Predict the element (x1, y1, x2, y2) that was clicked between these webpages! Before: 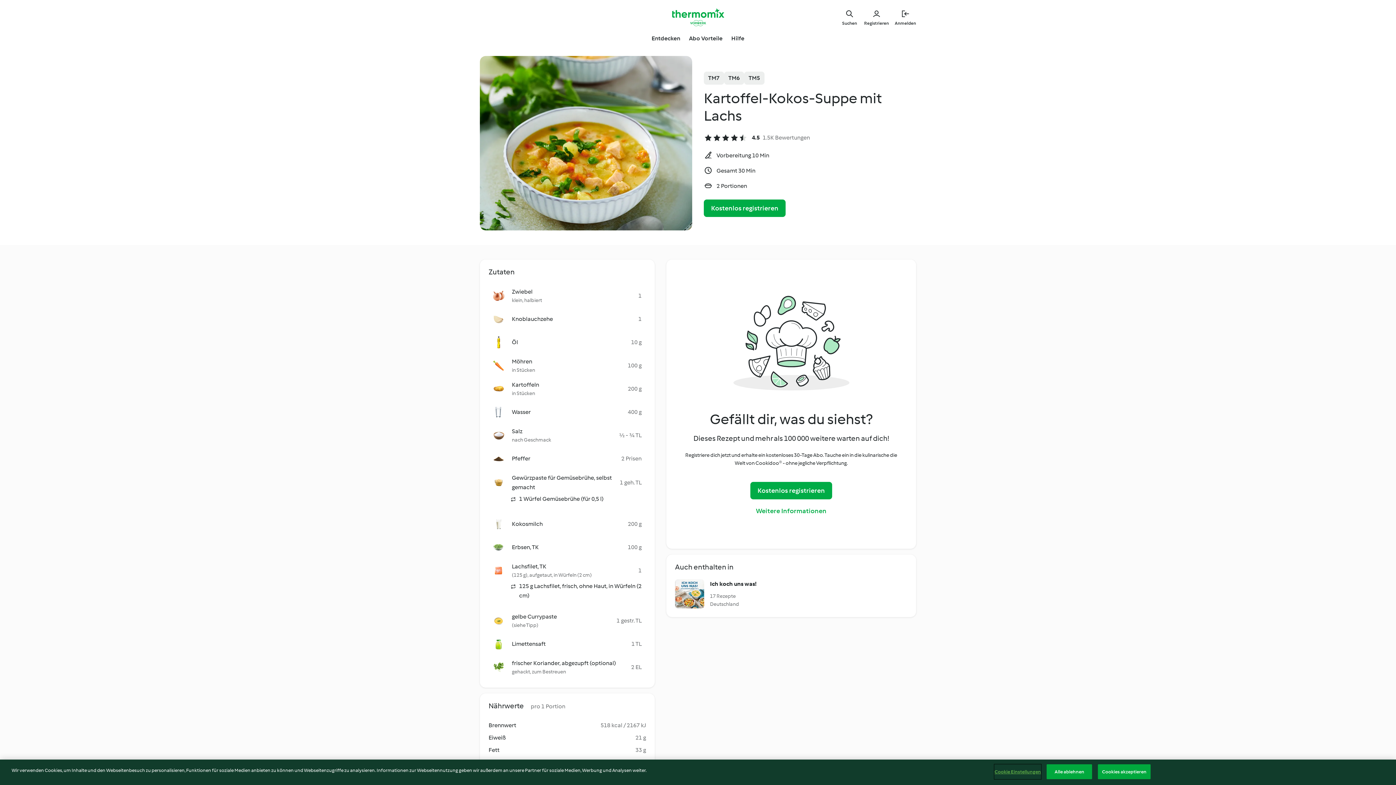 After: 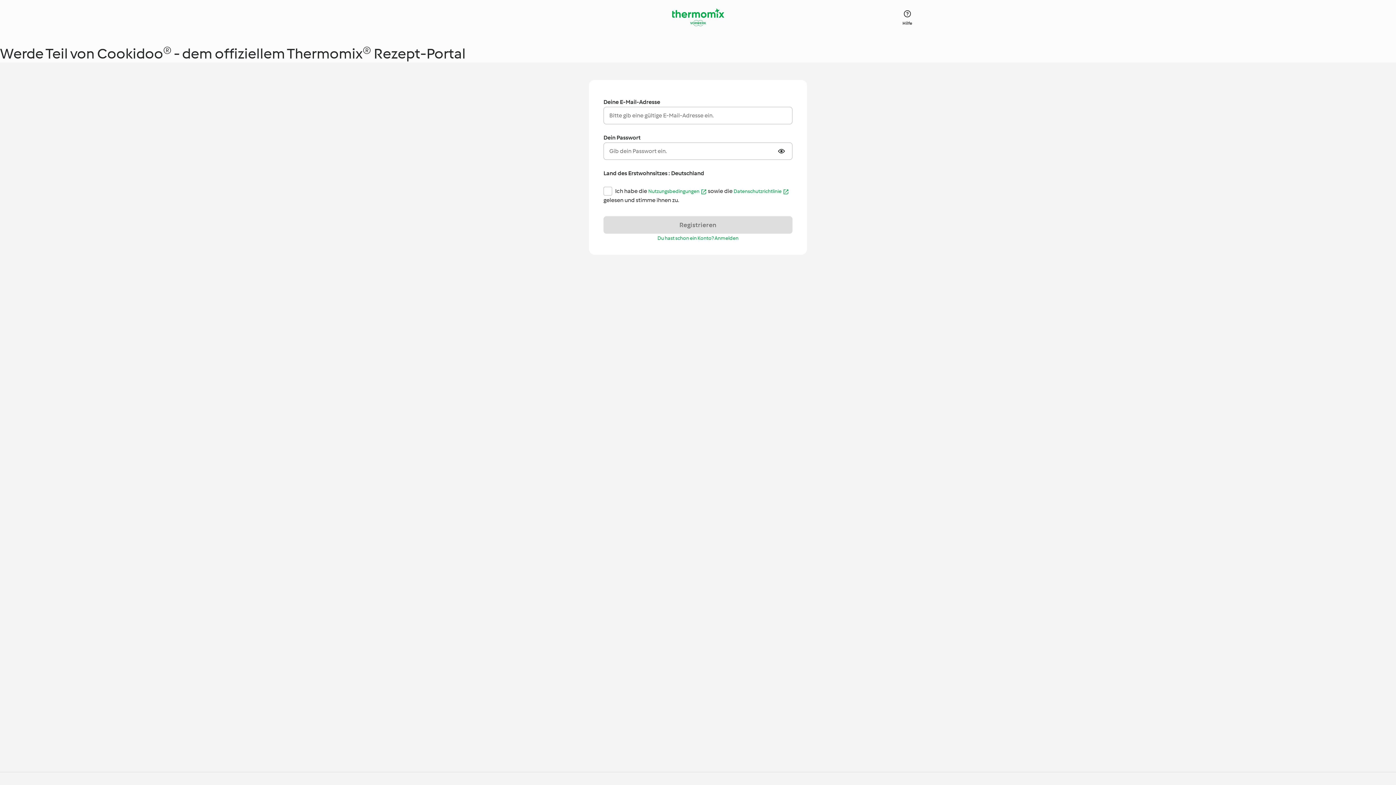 Action: label: Kostenlos registrieren bbox: (704, 199, 785, 217)